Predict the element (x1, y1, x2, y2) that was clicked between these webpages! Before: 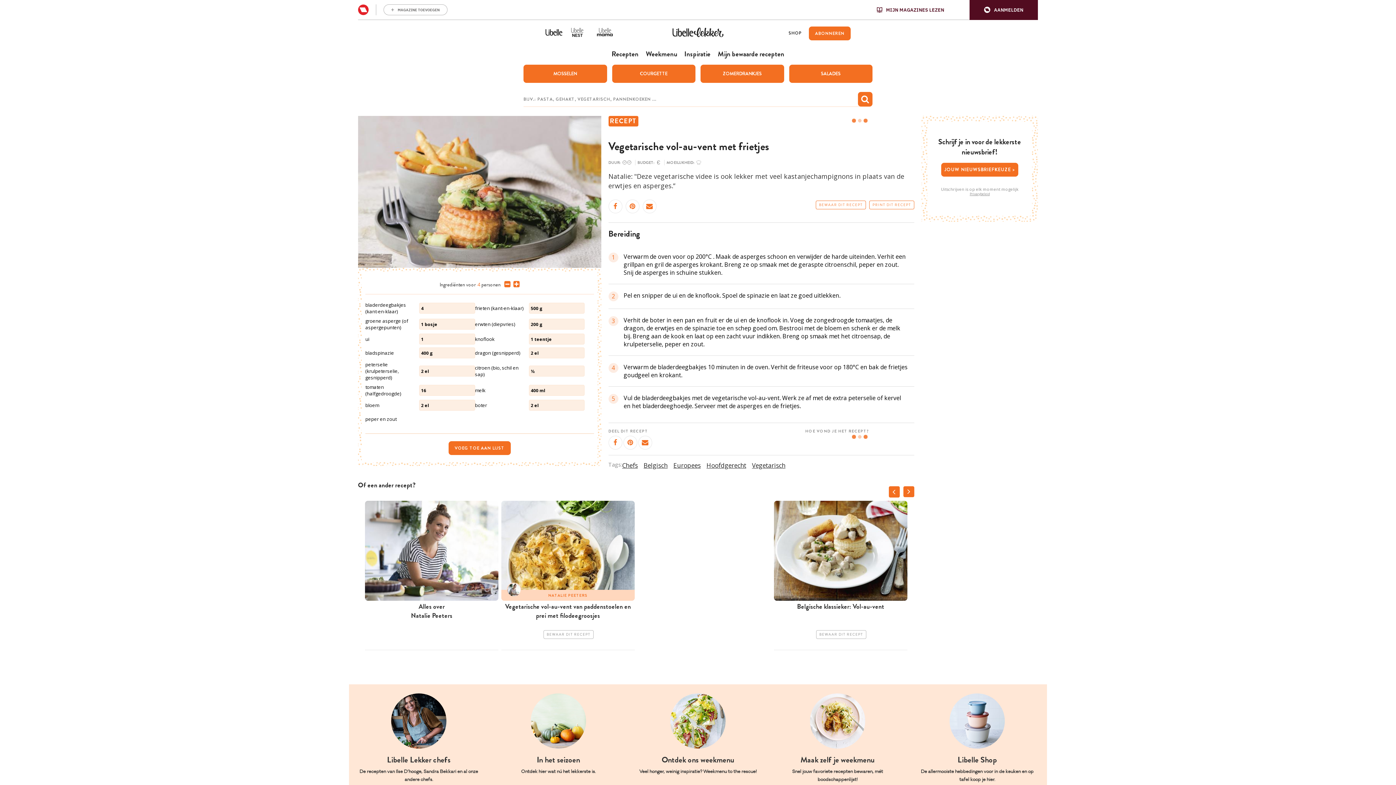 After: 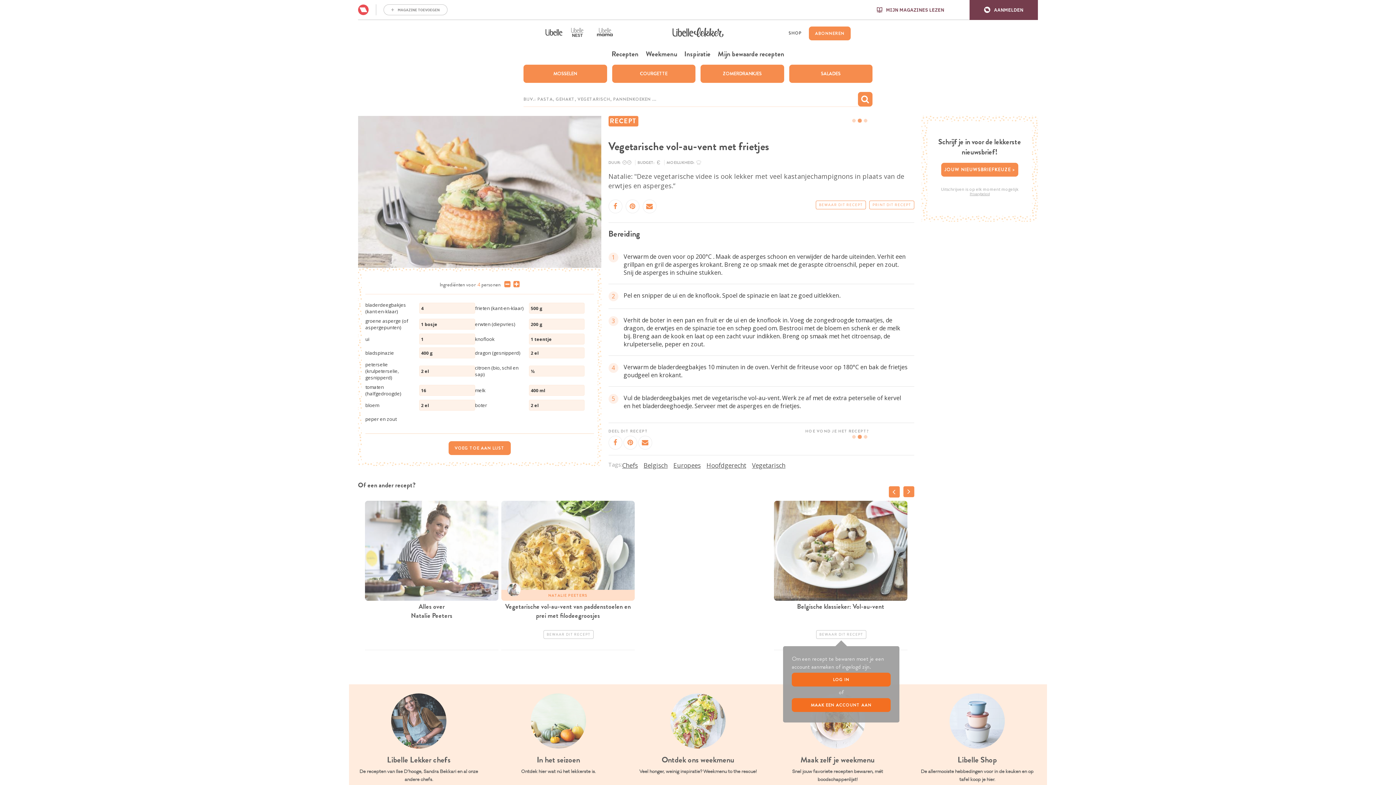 Action: label: BEWAAR DIT RECEPT bbox: (816, 630, 866, 639)